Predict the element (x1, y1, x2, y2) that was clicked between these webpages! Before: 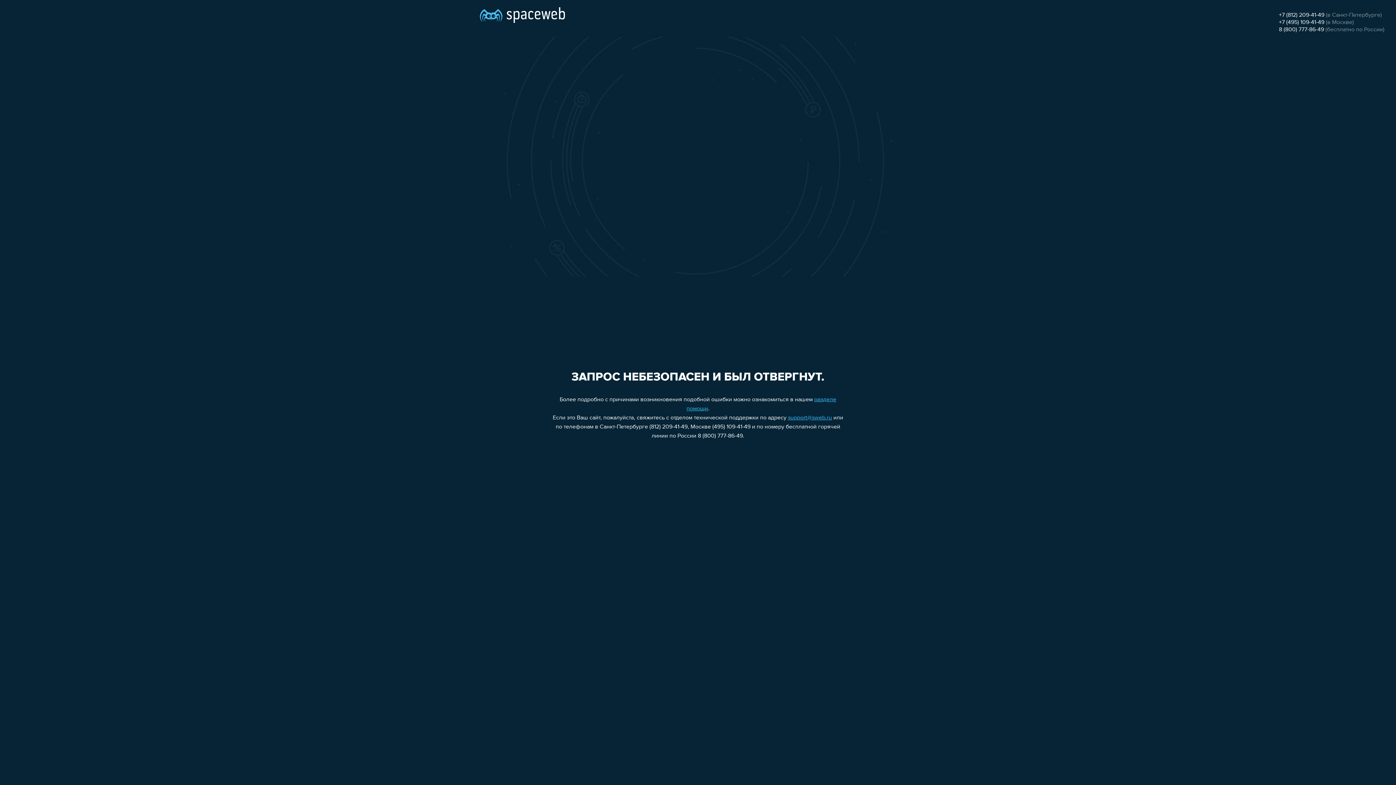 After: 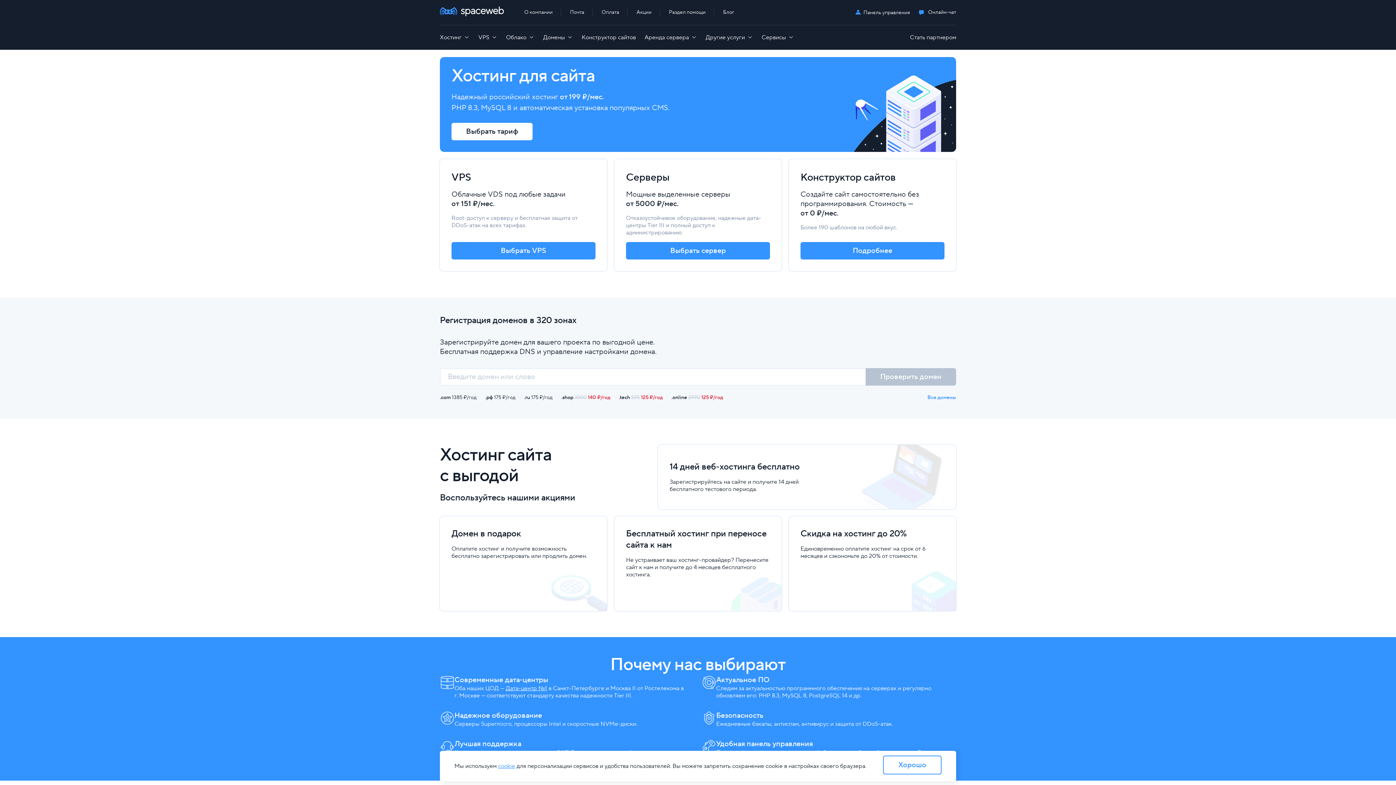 Action: bbox: (480, 0, 565, 25)